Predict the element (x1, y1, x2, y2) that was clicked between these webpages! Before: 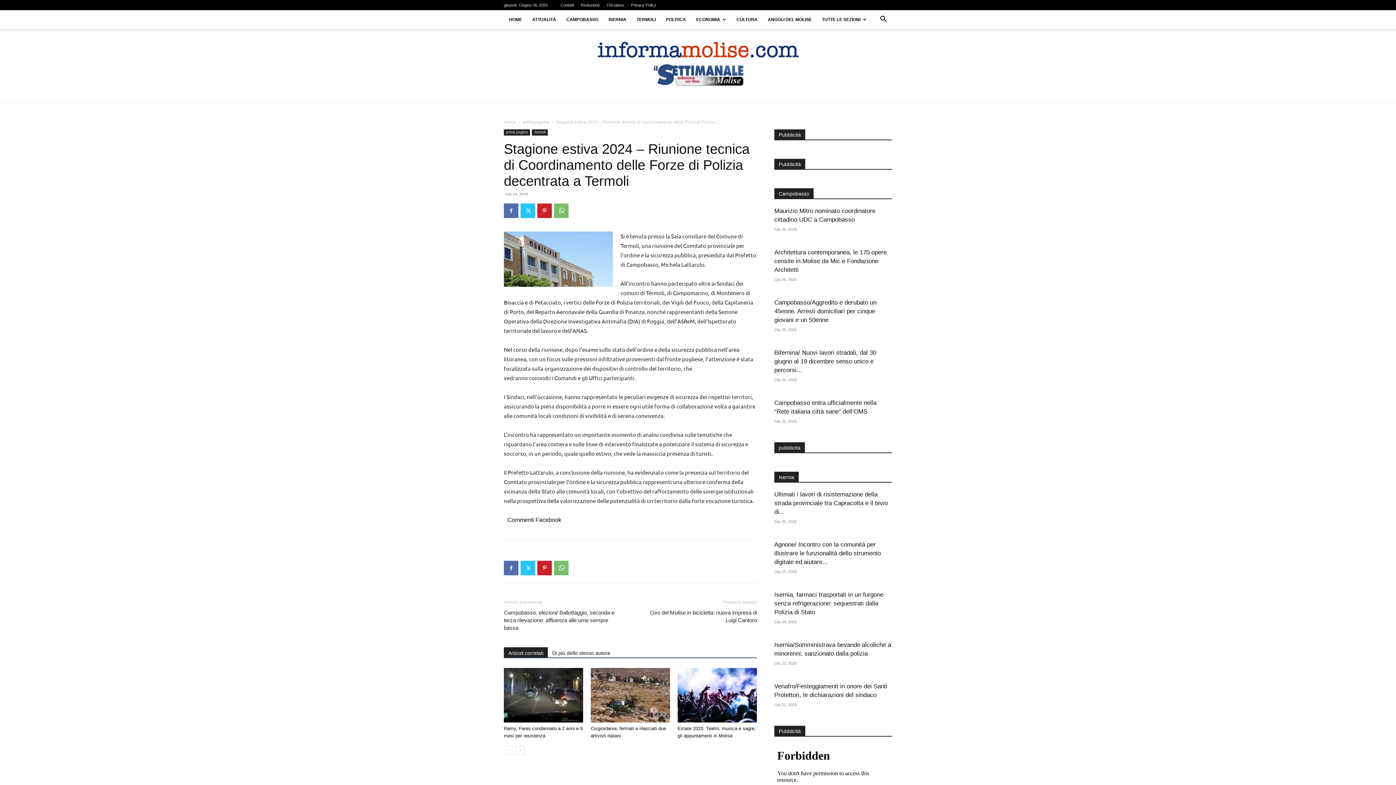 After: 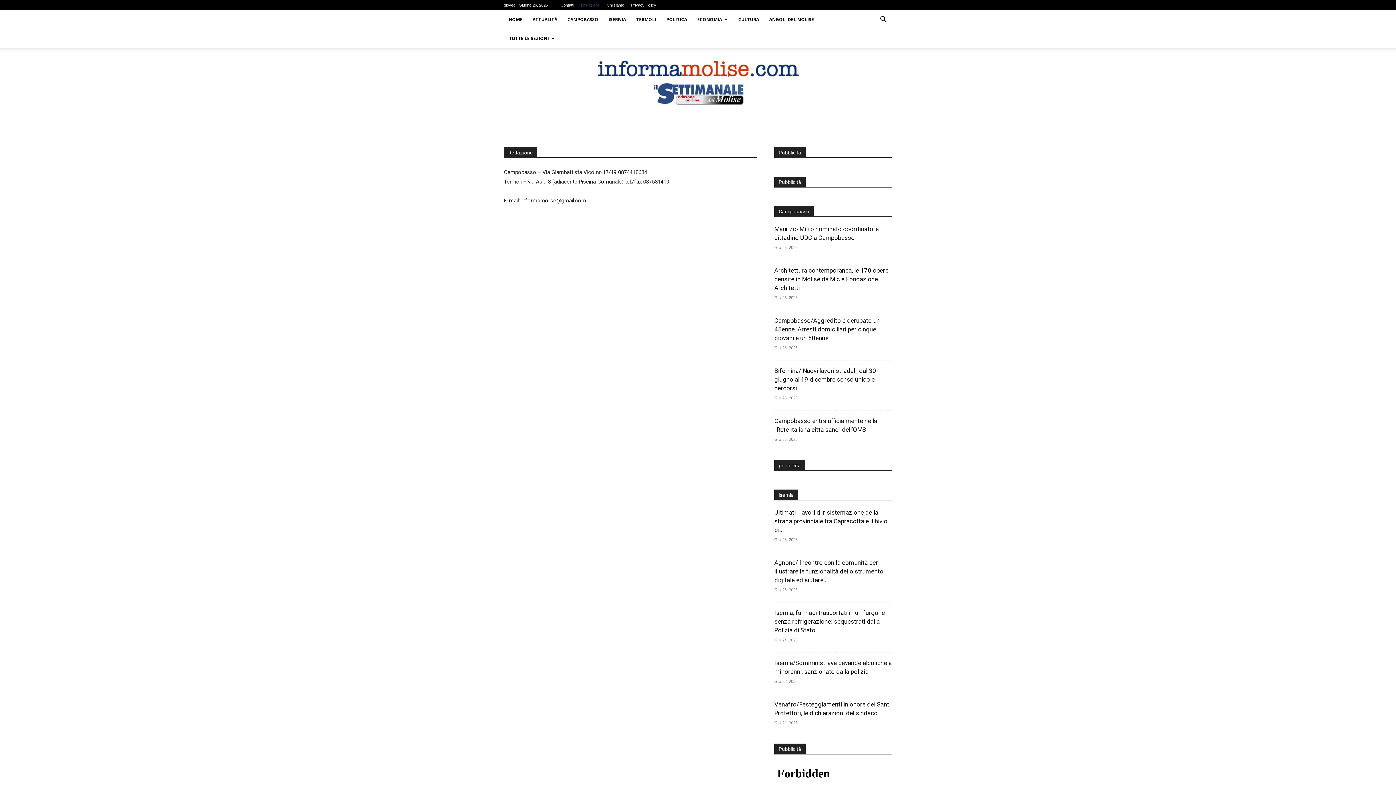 Action: bbox: (581, 2, 600, 7) label: Redazione